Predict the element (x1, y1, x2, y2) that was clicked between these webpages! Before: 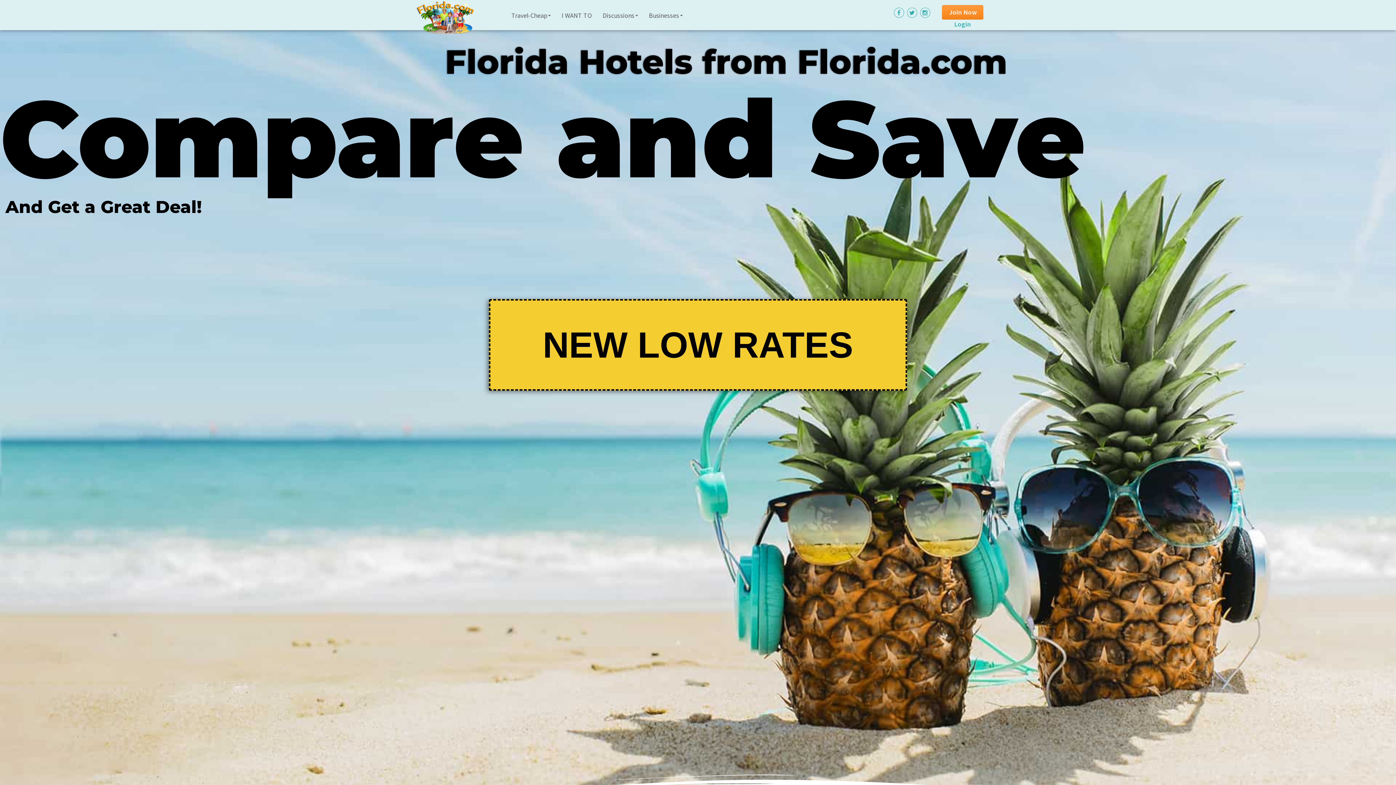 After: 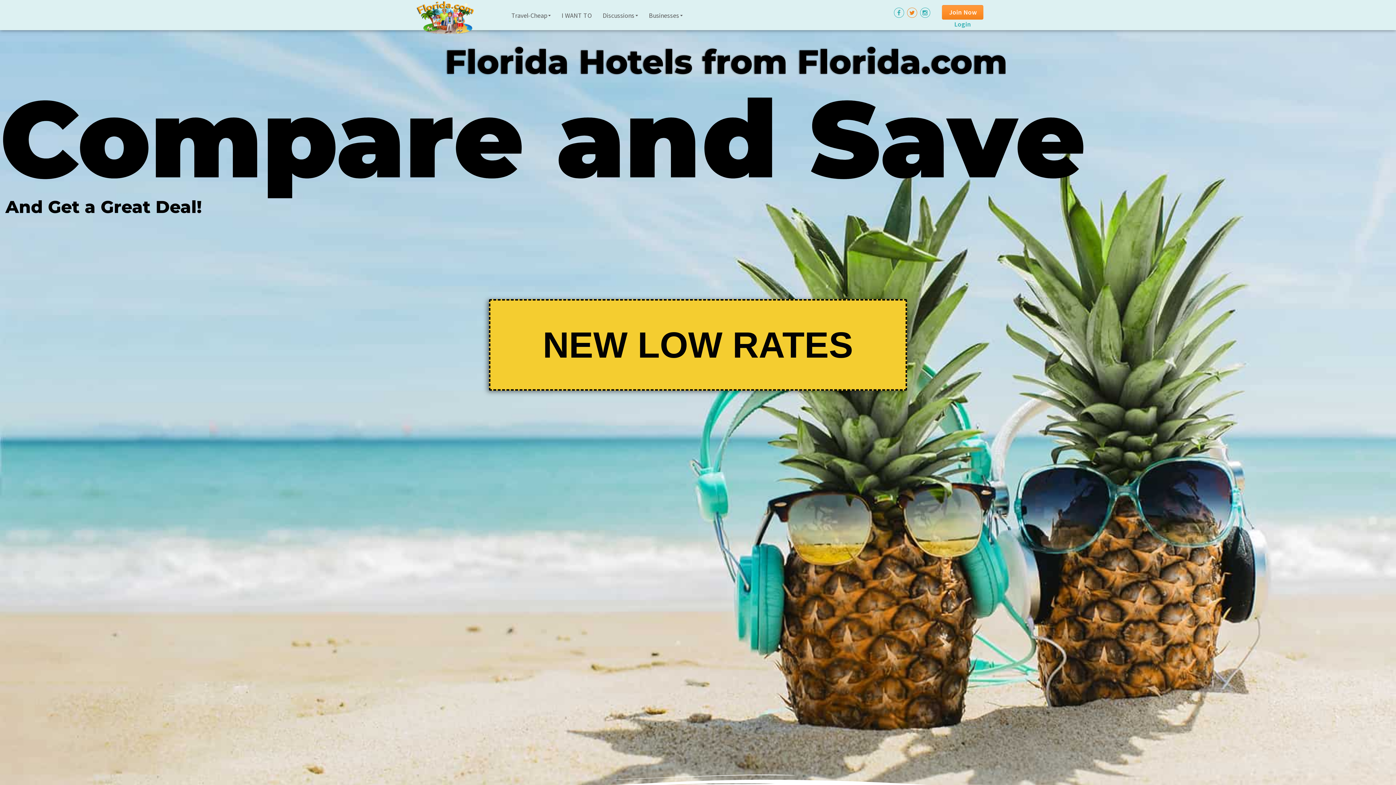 Action: bbox: (907, 7, 917, 17)